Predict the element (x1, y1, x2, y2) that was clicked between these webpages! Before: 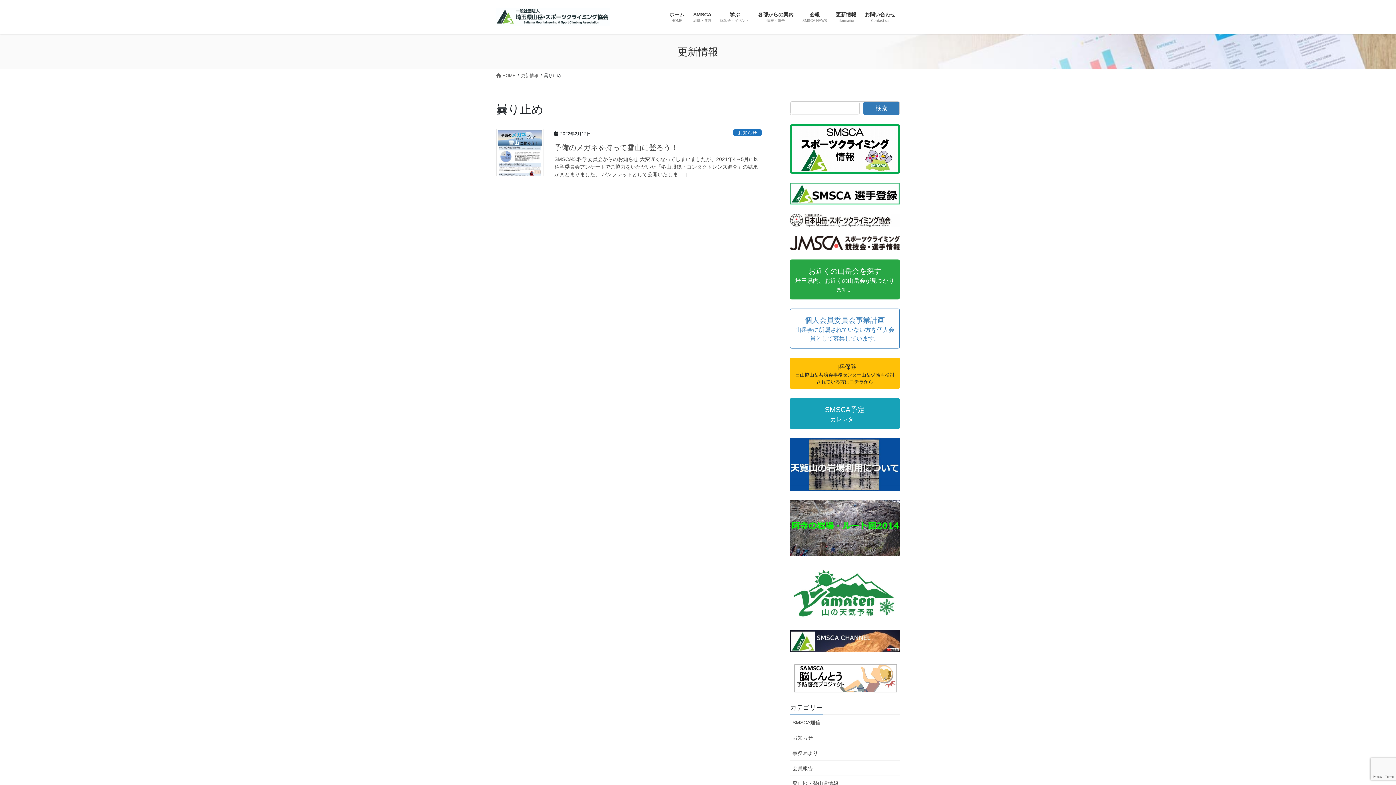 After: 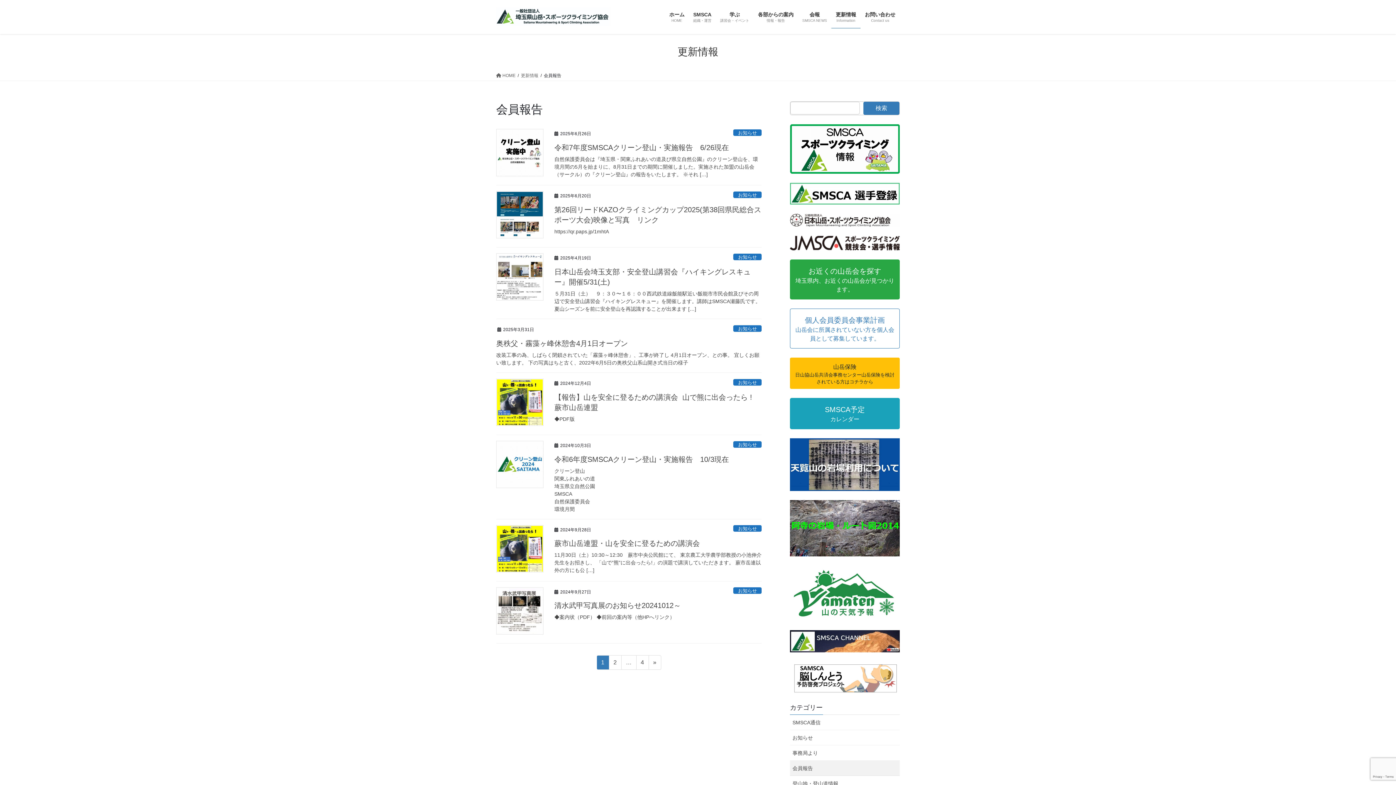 Action: bbox: (790, 760, 900, 776) label: 会員報告